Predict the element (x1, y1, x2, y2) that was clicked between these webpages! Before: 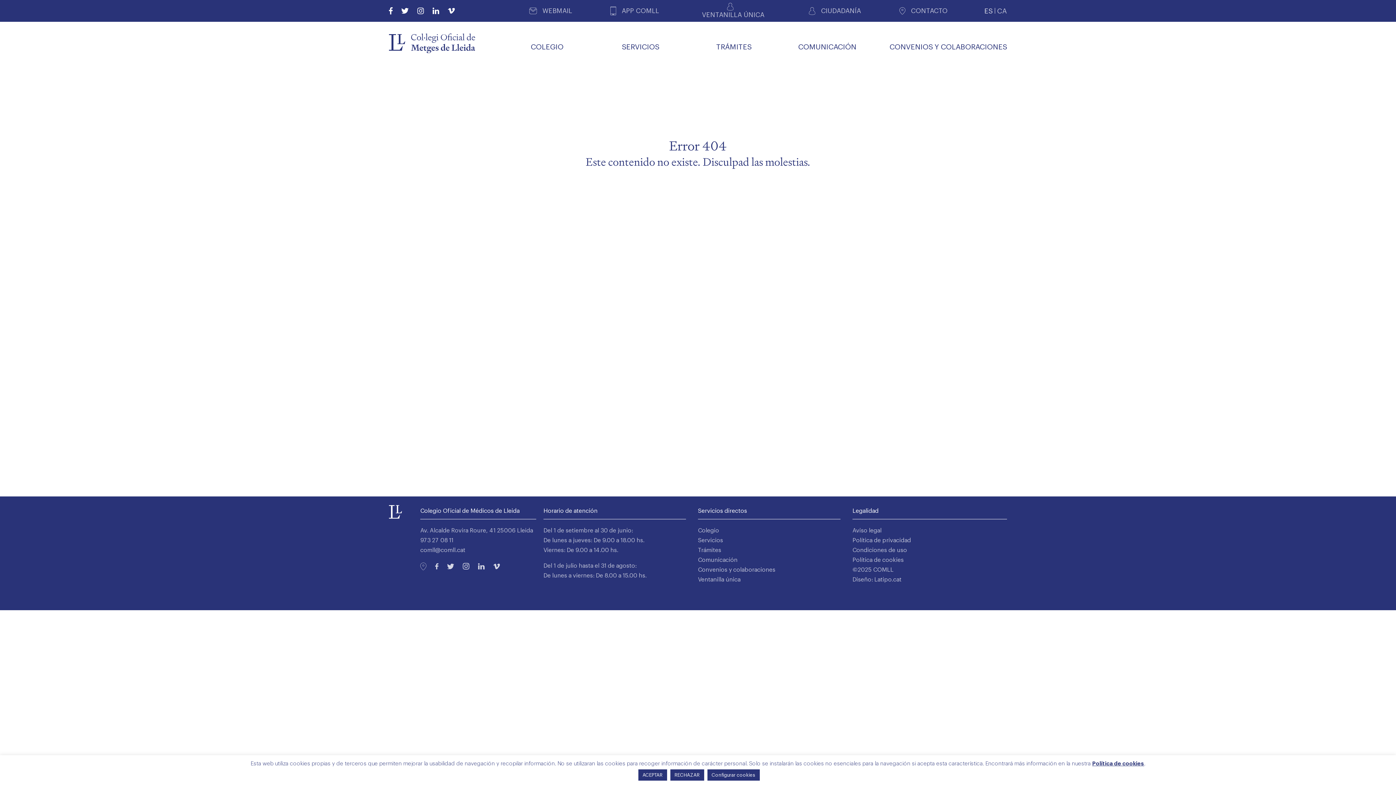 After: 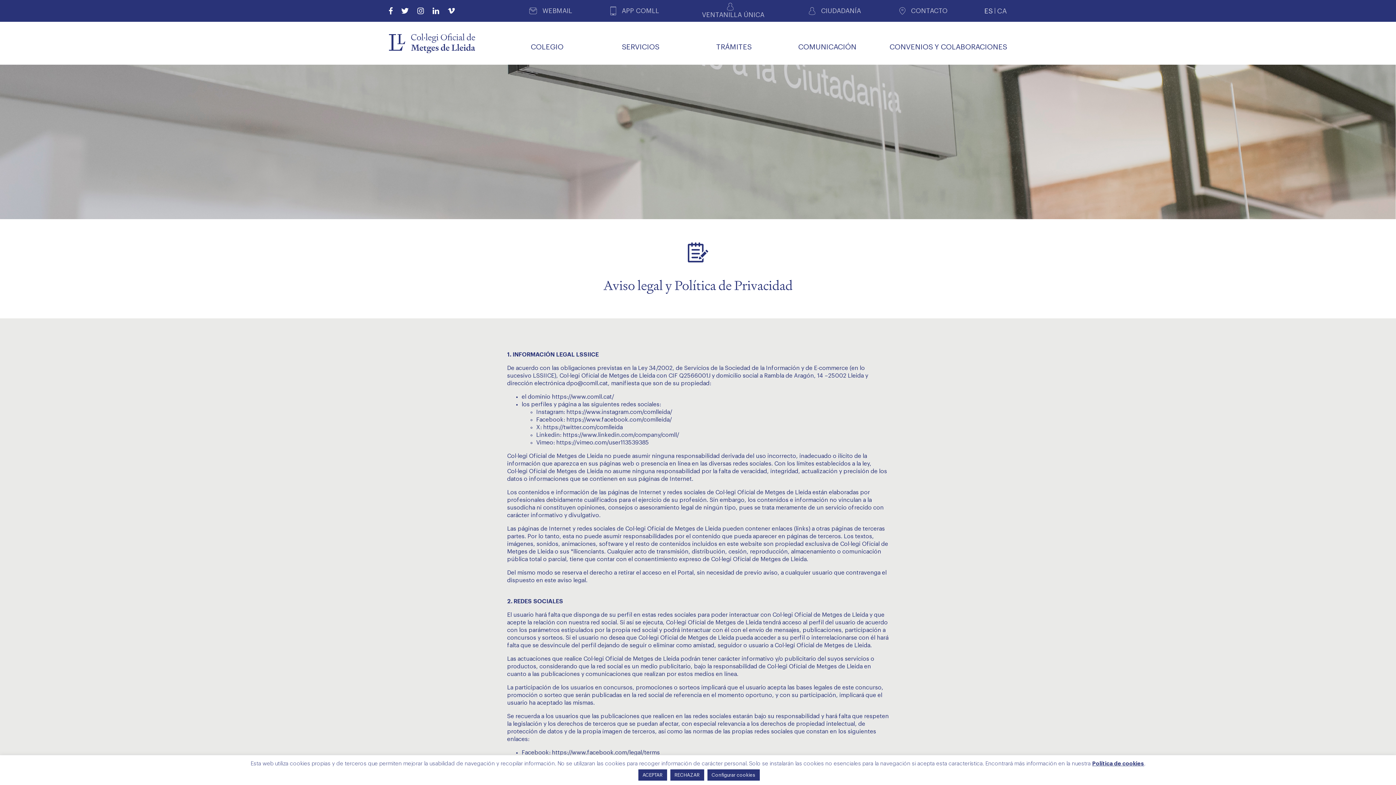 Action: bbox: (852, 537, 911, 543) label: Política de privacidad